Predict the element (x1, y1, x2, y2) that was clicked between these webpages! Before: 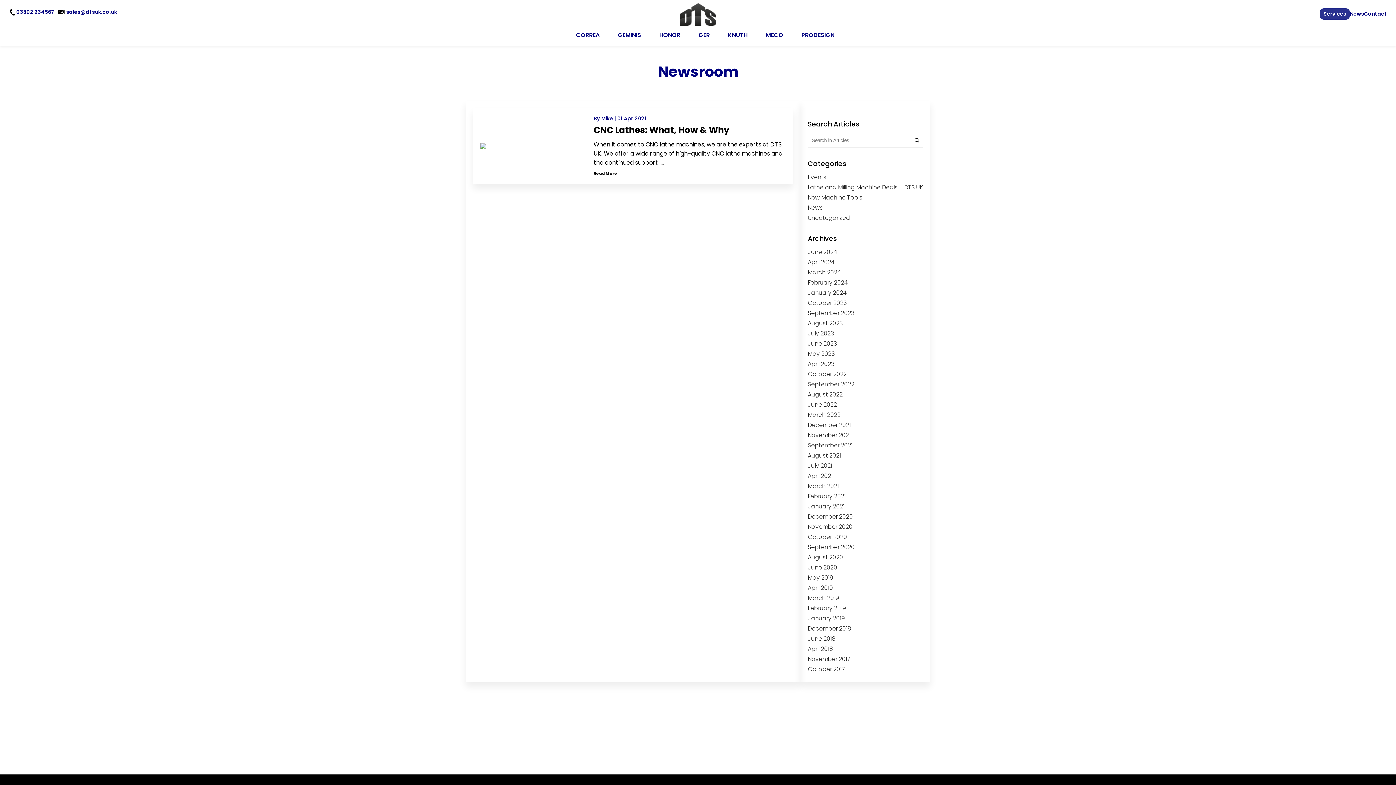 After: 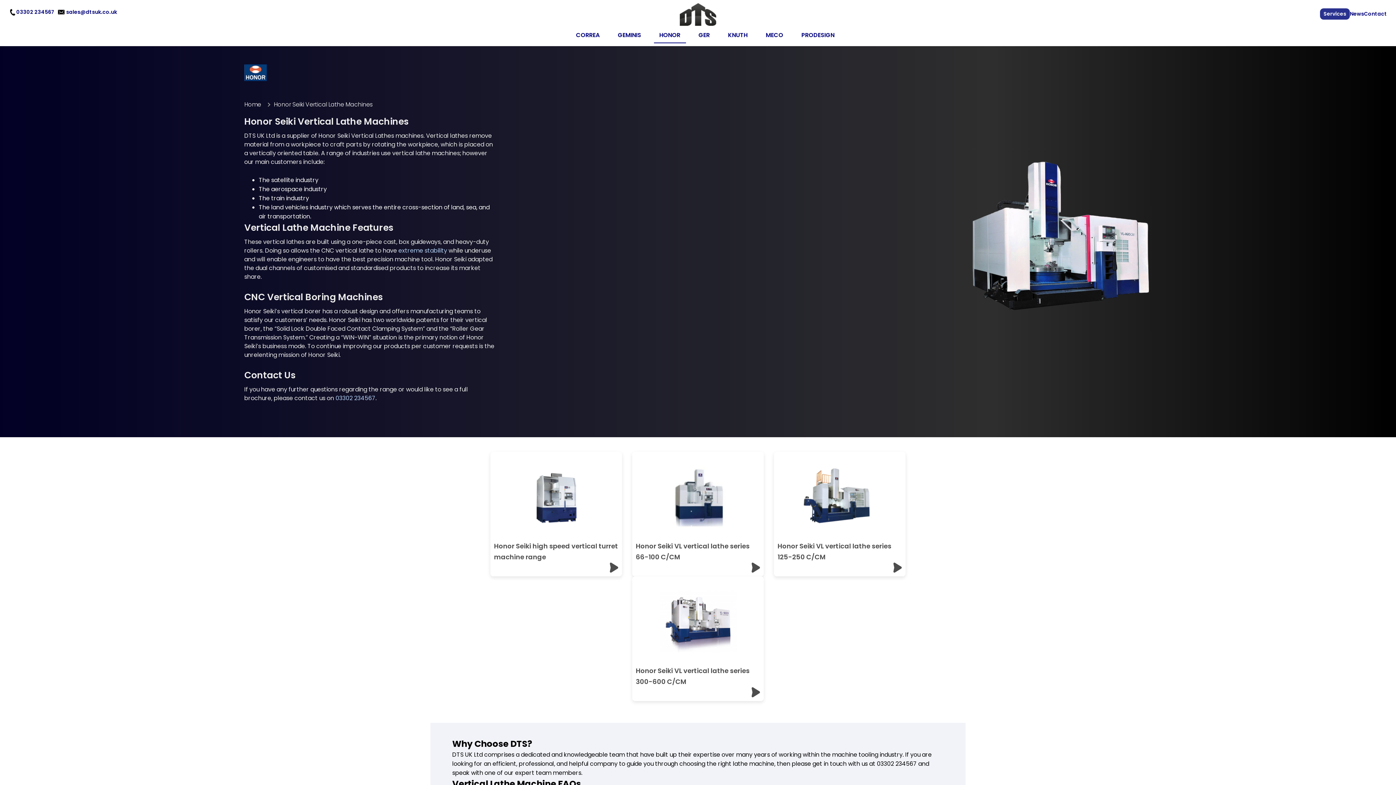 Action: bbox: (654, 26, 686, 43) label: HONOR